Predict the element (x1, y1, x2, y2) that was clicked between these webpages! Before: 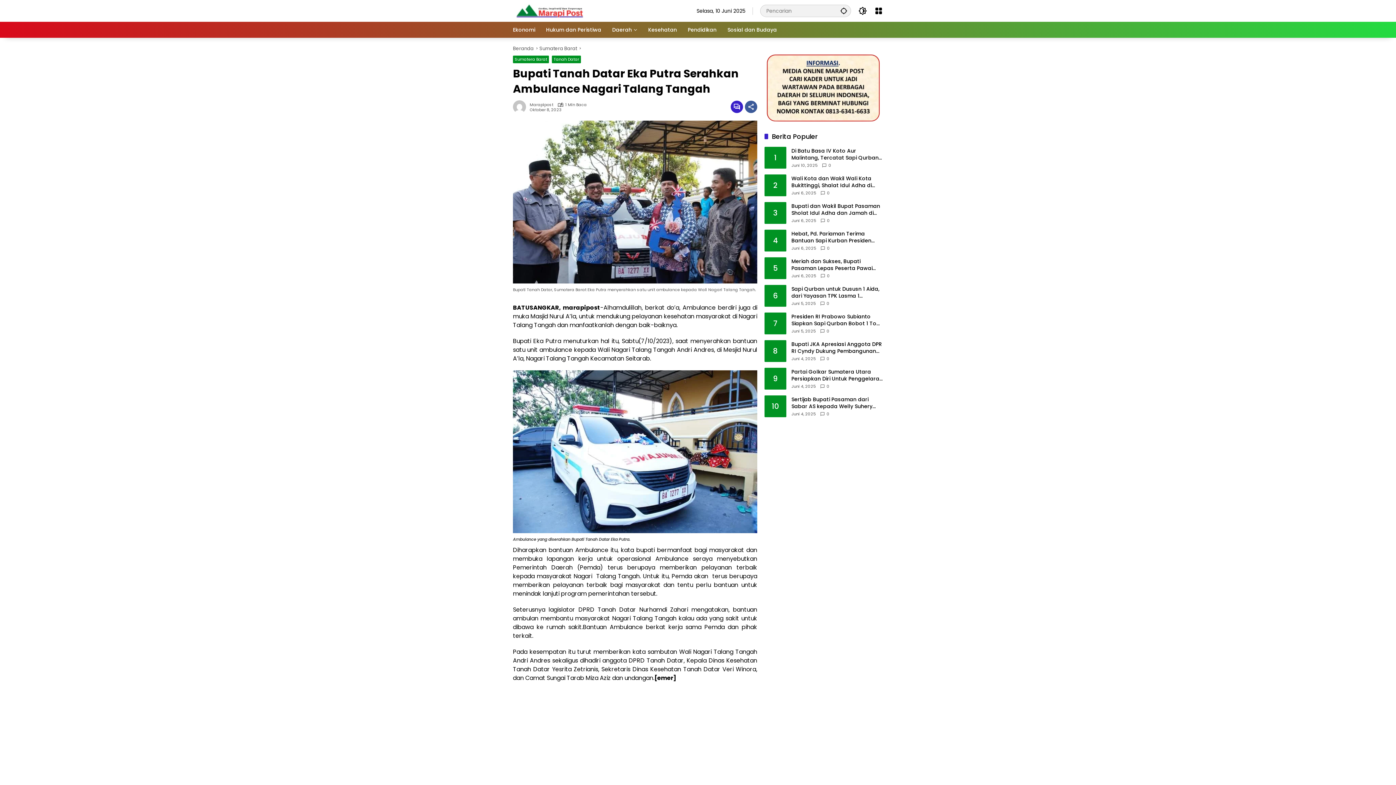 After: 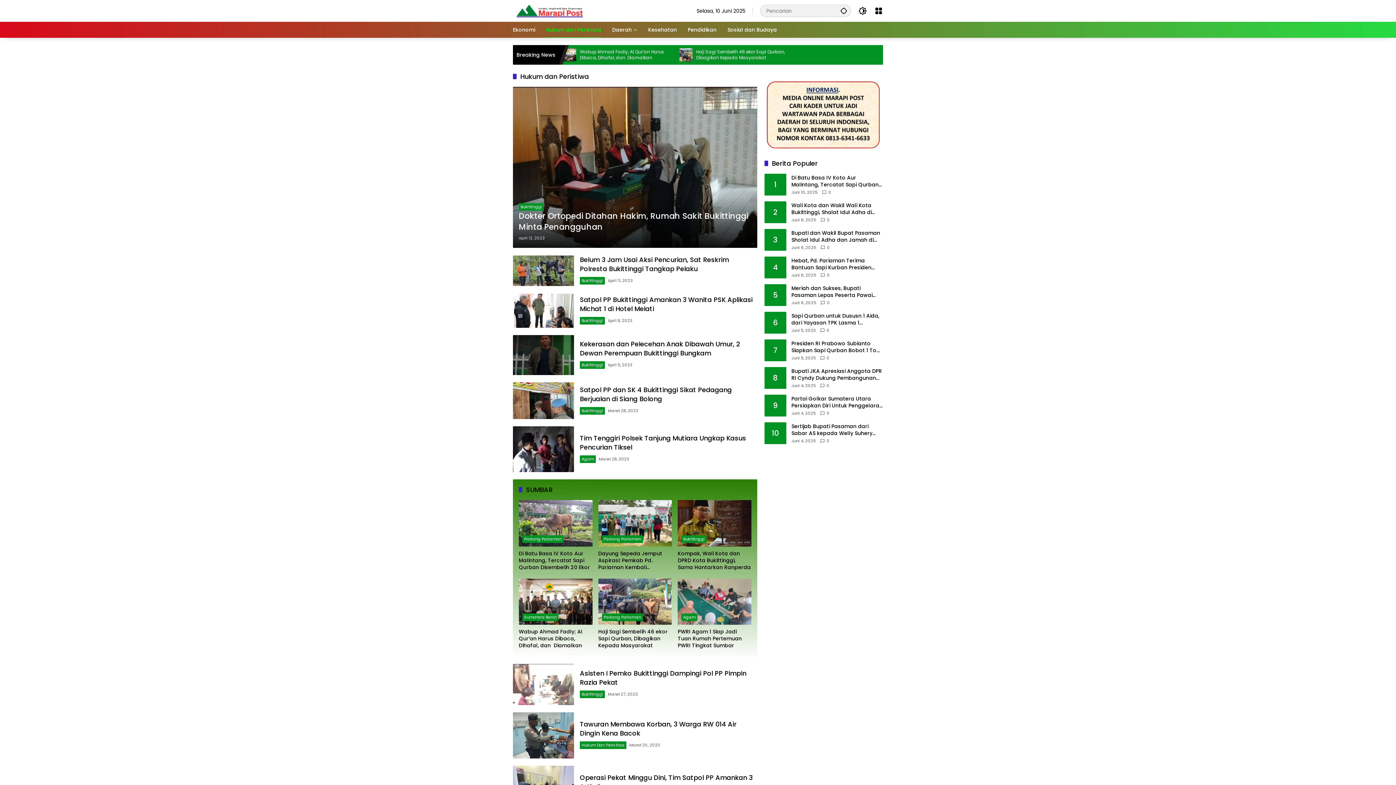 Action: bbox: (546, 21, 601, 37) label: Hukum dan Peristiwa